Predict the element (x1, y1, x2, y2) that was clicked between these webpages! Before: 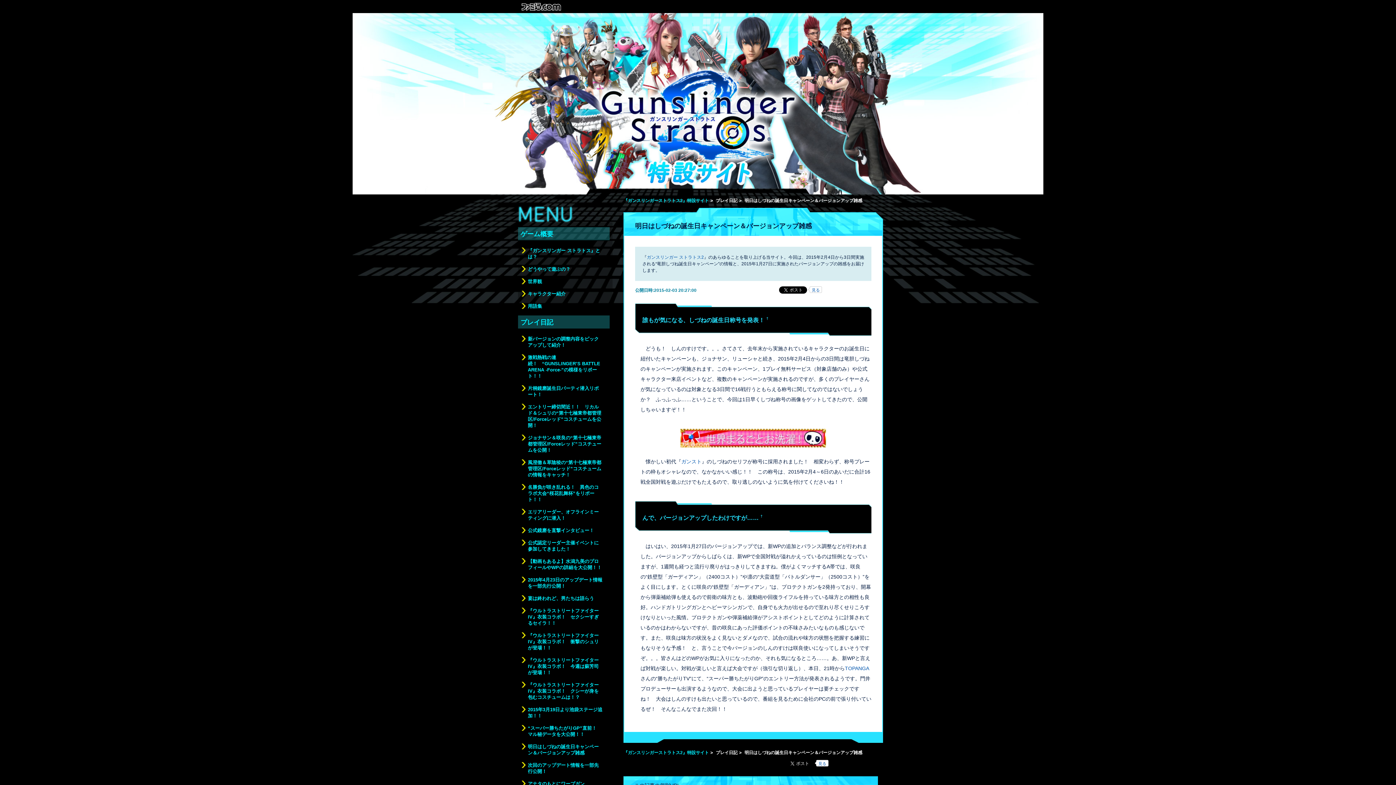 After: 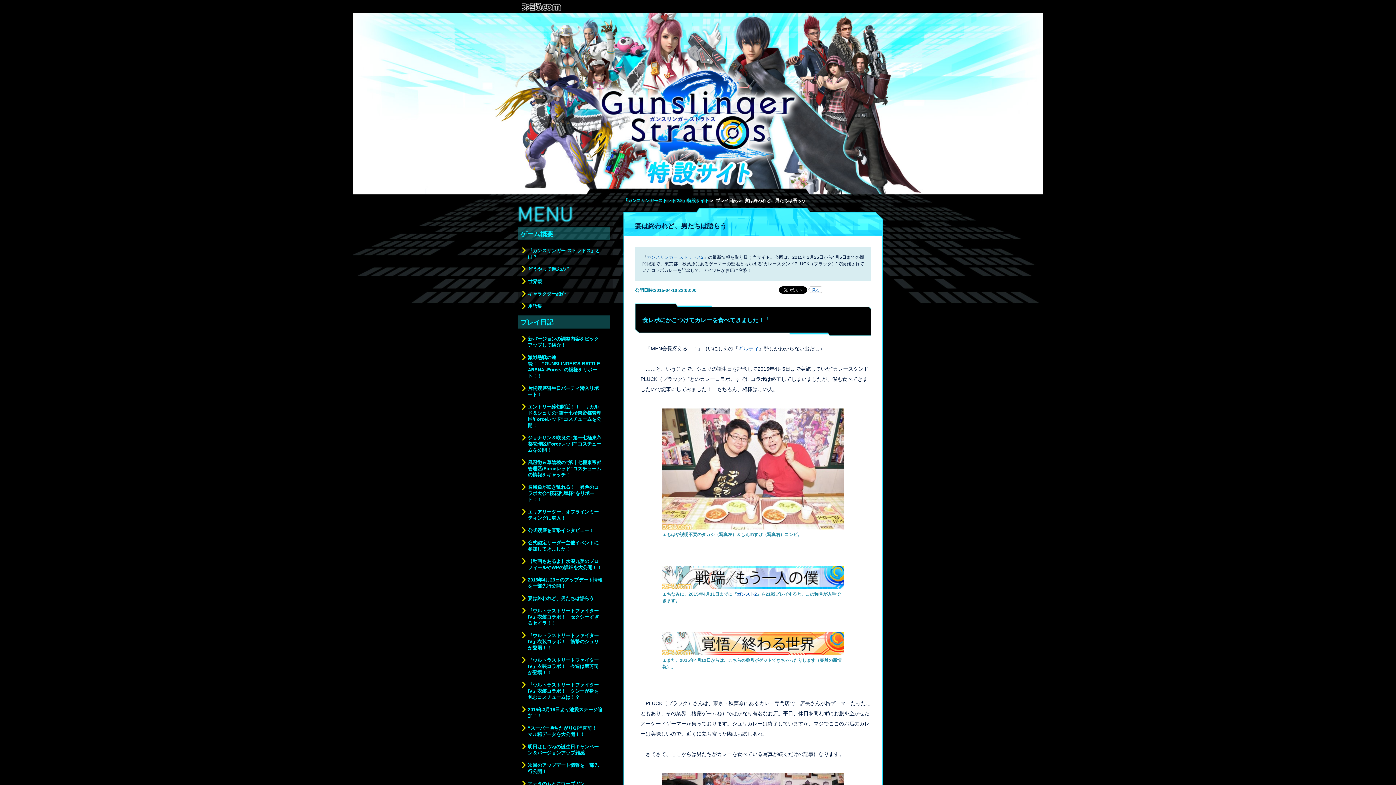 Action: label: 宴は終われど、男たちは語らう bbox: (518, 592, 612, 604)